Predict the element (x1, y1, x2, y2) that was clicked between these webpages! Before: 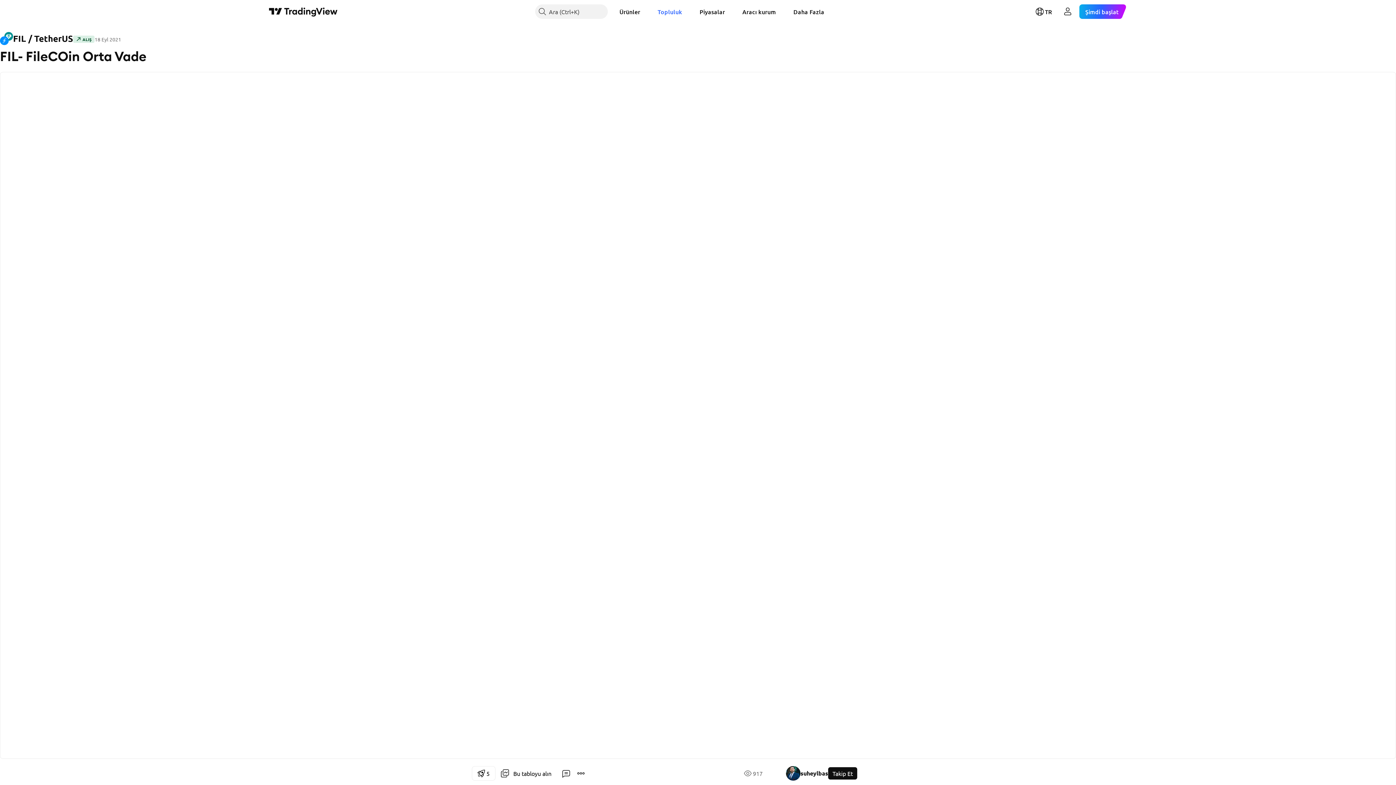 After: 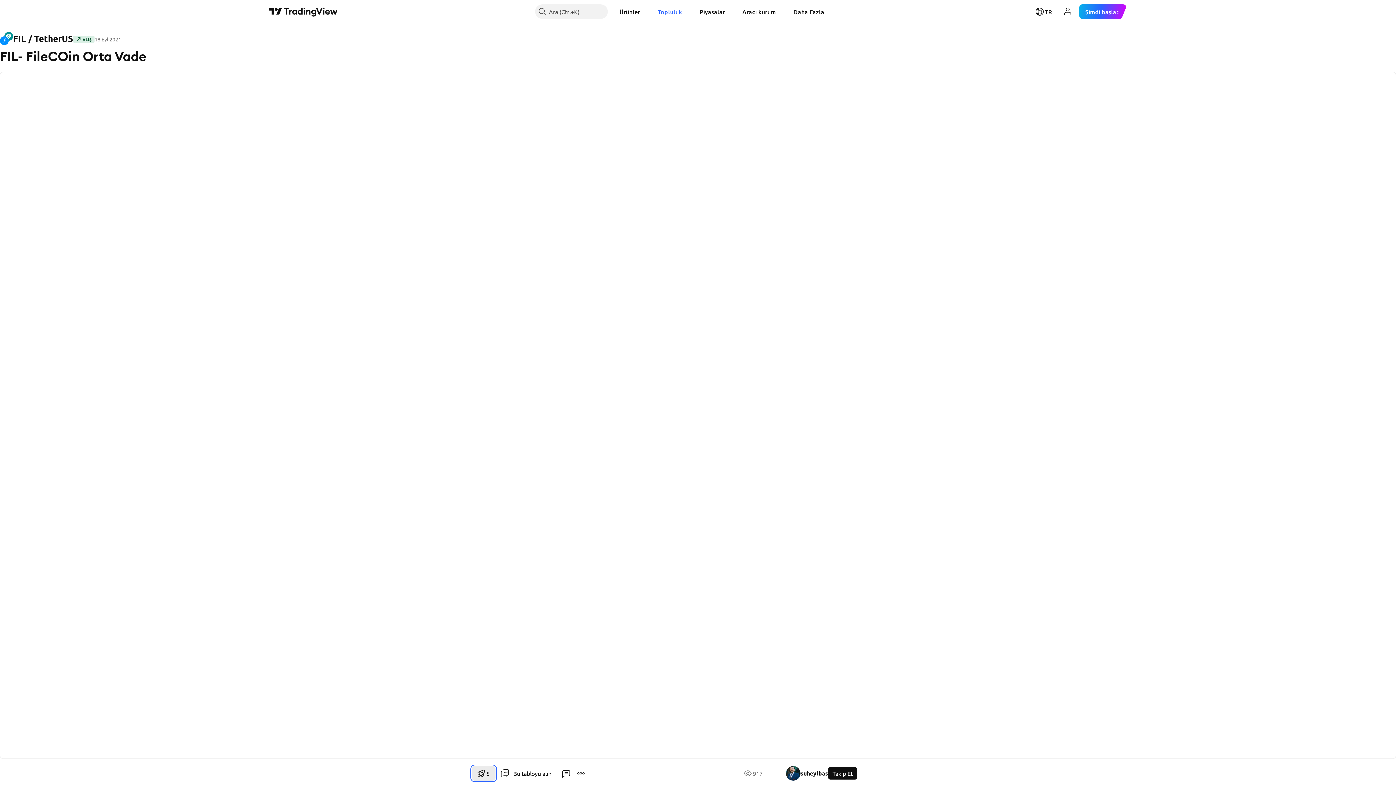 Action: label: 5 bbox: (472, 766, 495, 781)